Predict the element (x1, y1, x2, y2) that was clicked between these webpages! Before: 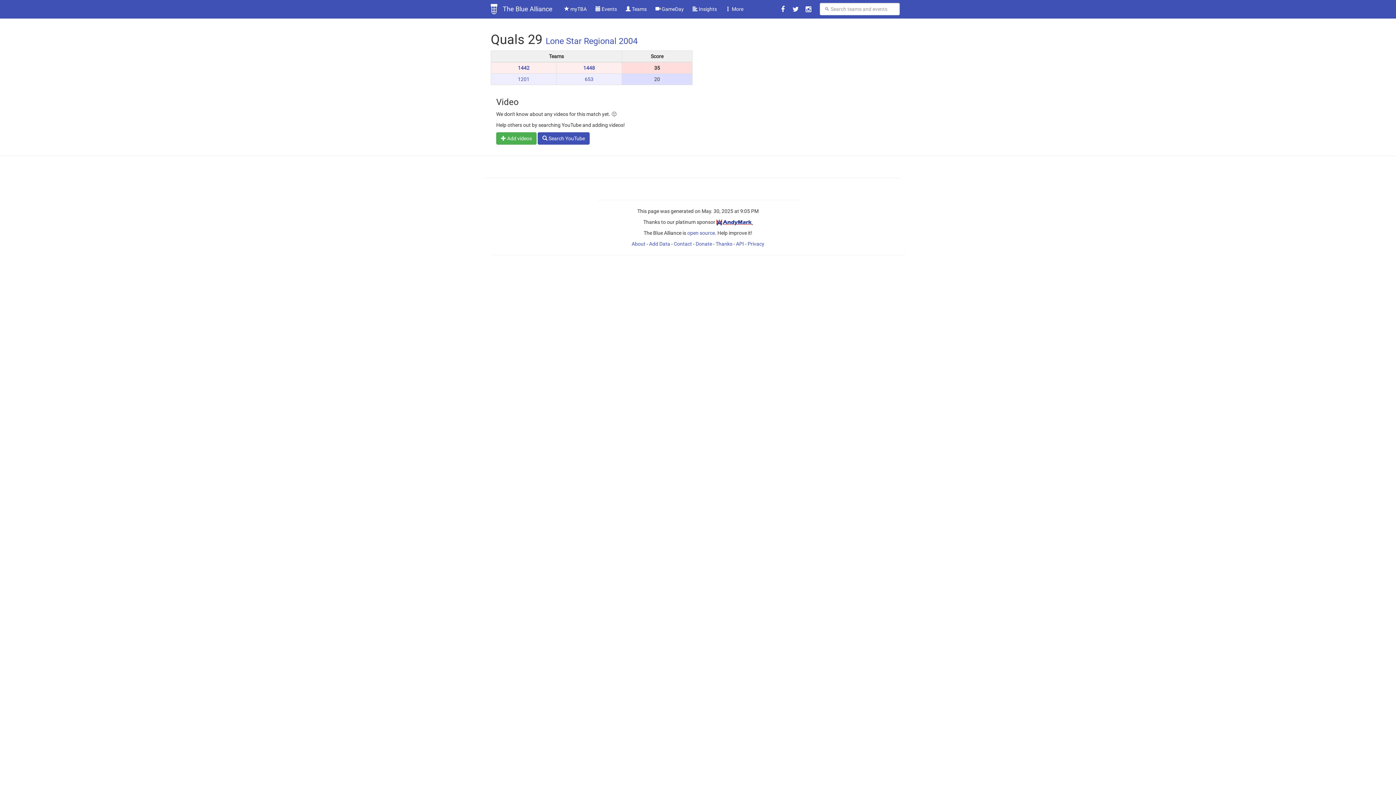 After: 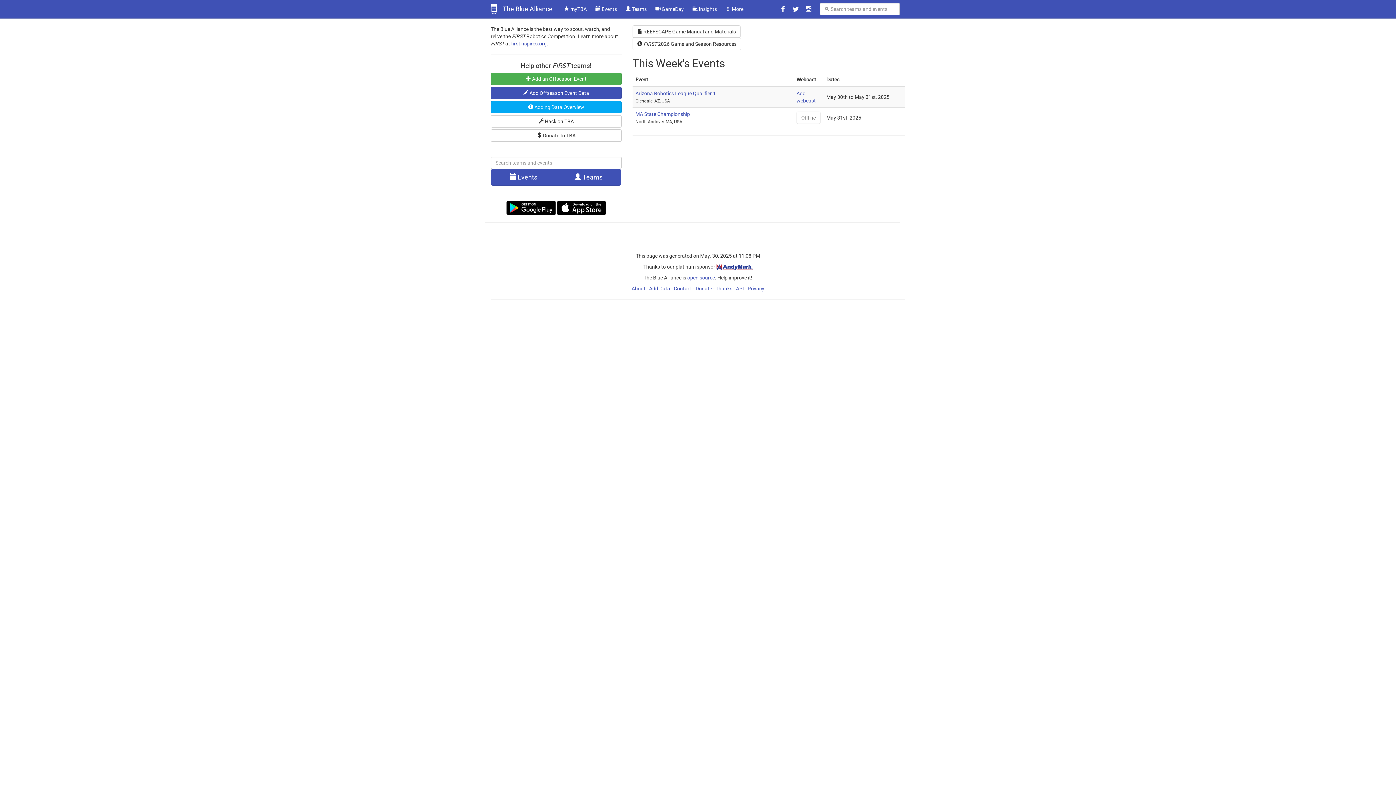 Action: bbox: (490, 4, 497, 18)